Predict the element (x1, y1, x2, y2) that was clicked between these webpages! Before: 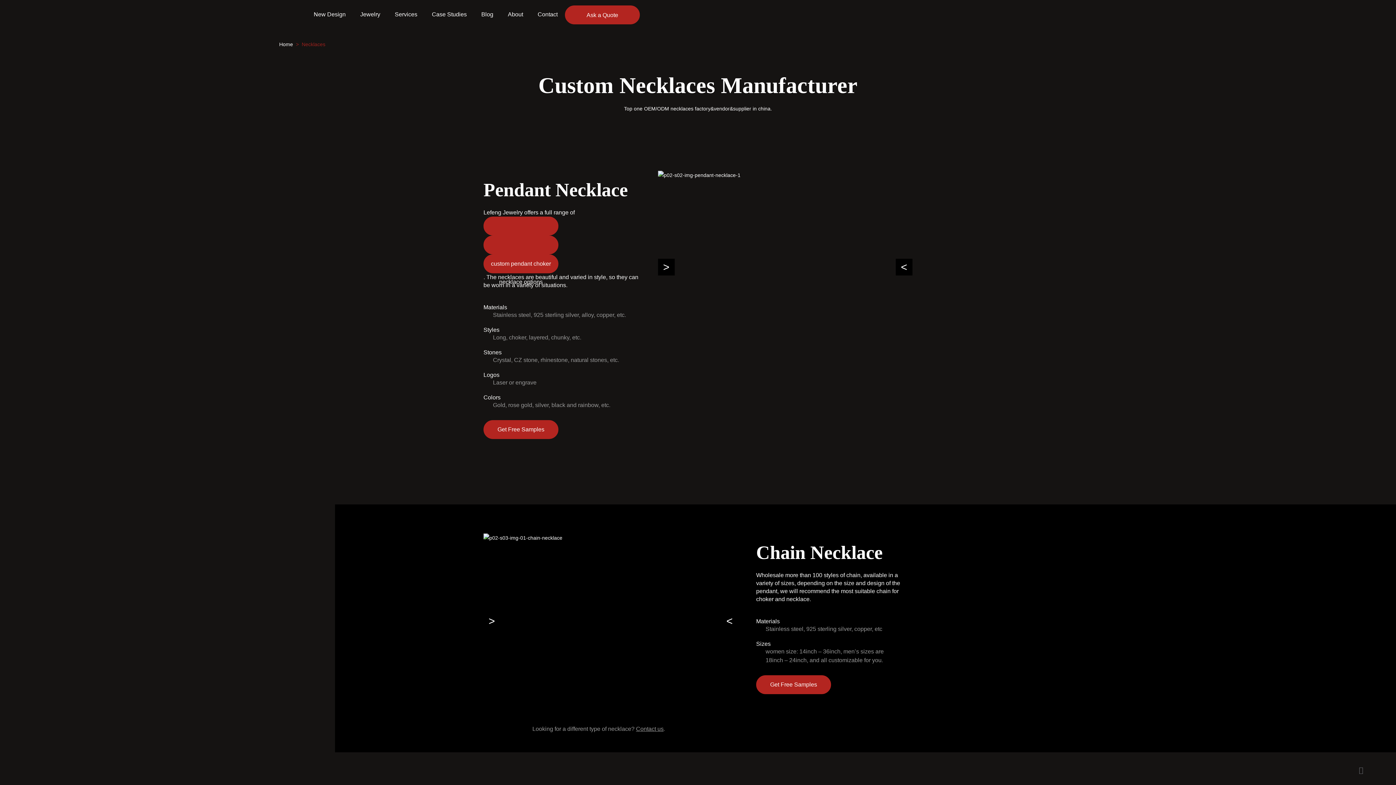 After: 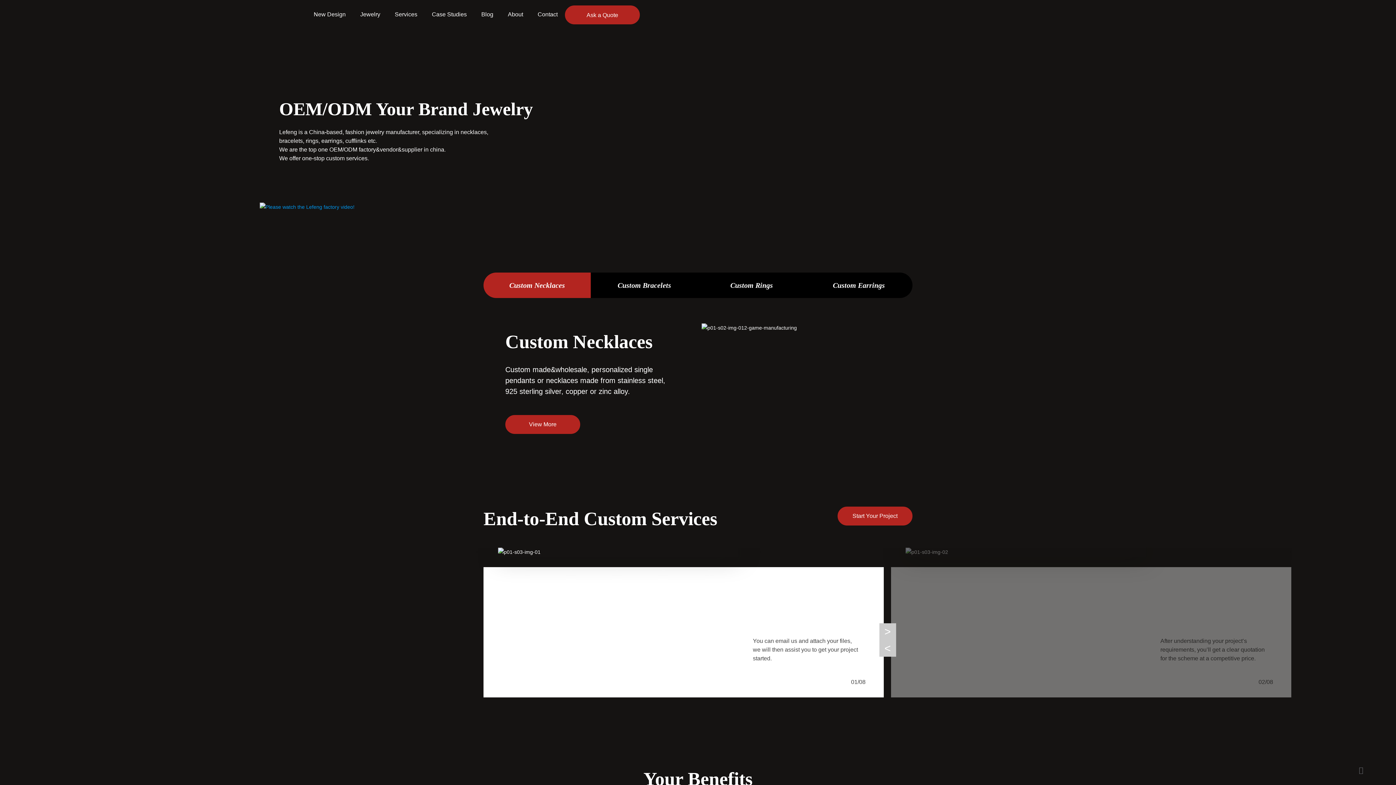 Action: bbox: (21, 0, 130, 65)